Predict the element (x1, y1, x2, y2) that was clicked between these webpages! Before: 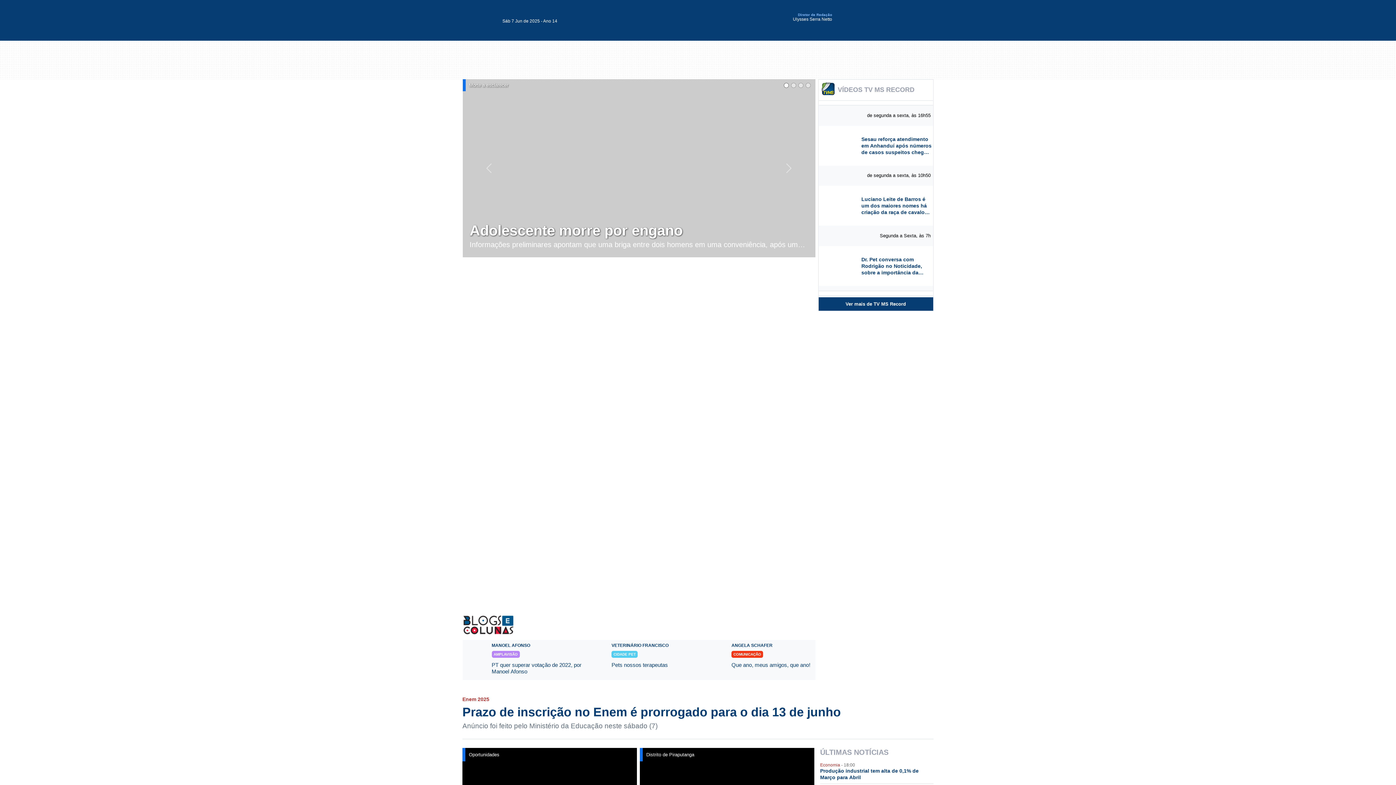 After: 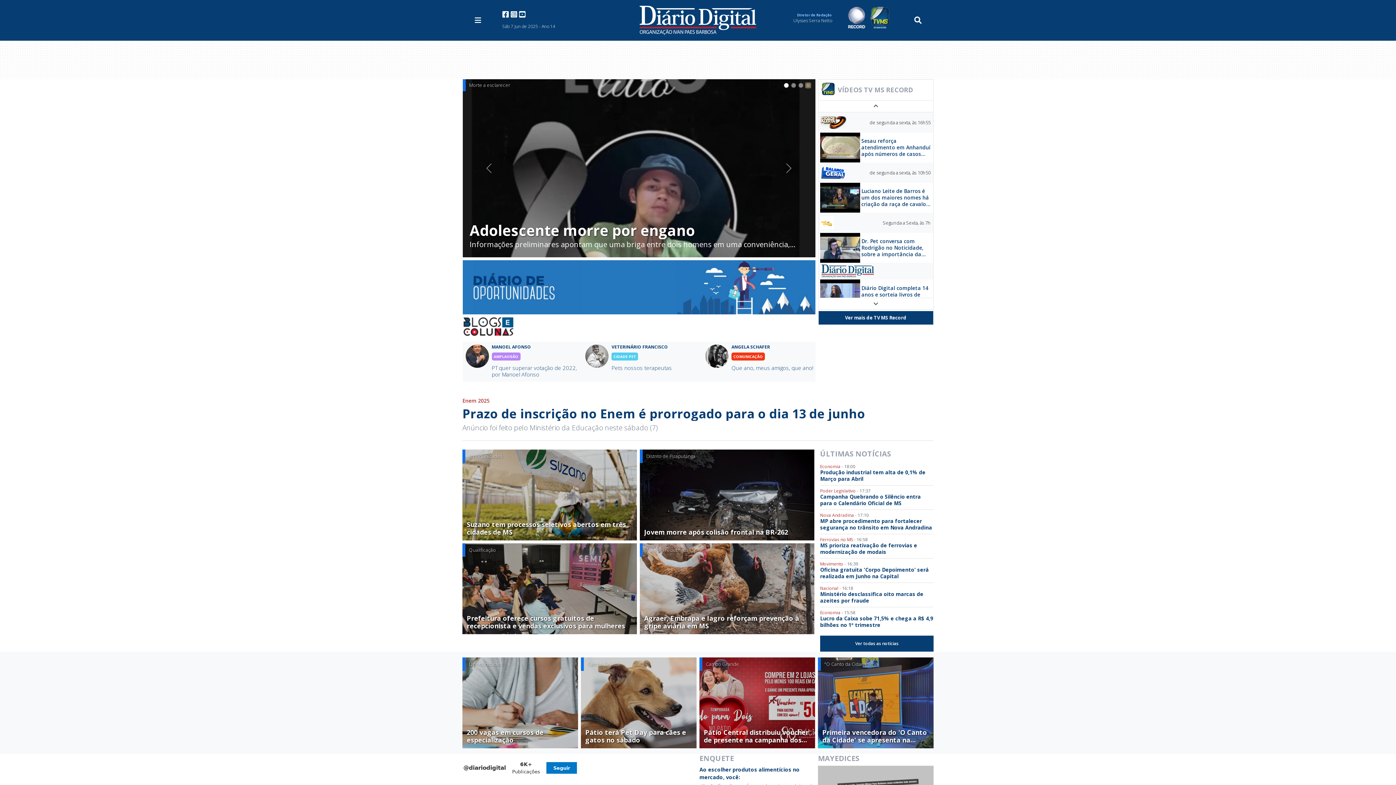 Action: bbox: (805, 82, 810, 88) label: Slide 4